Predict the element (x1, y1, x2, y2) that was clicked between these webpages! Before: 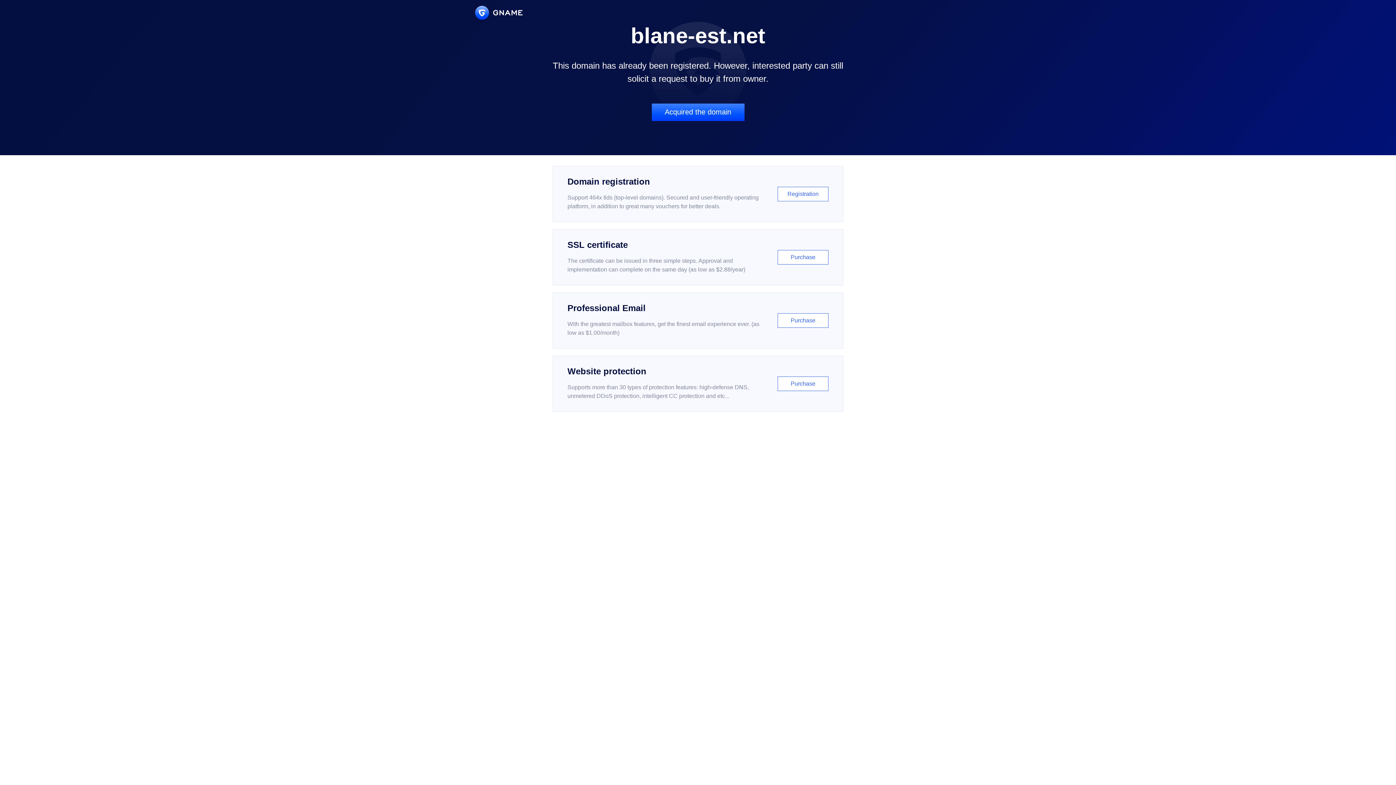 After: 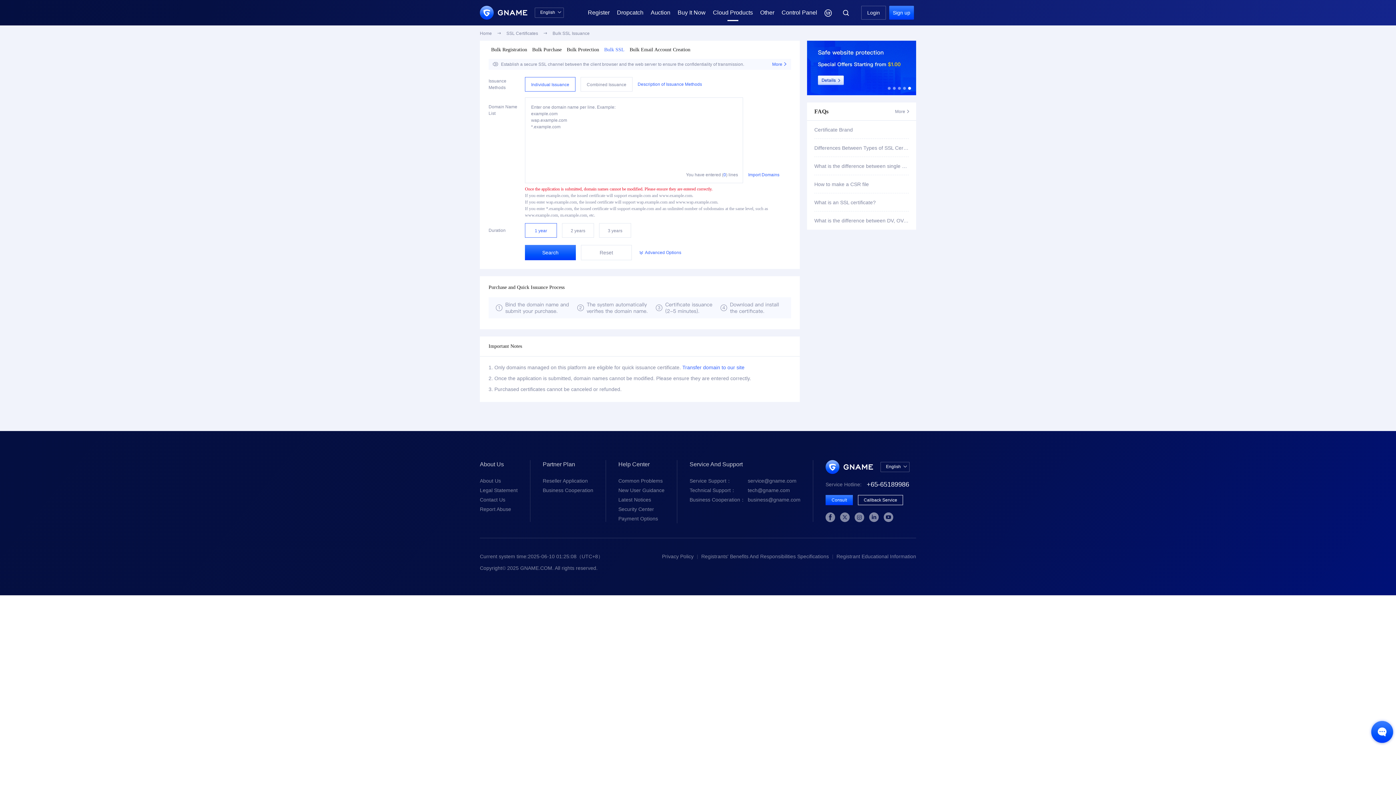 Action: bbox: (552, 229, 843, 285) label: SSL certificate

The certificate can be issued in three simple steps. Approval and implementation can complete on the same day (as low as $2.88/year)

Purchase